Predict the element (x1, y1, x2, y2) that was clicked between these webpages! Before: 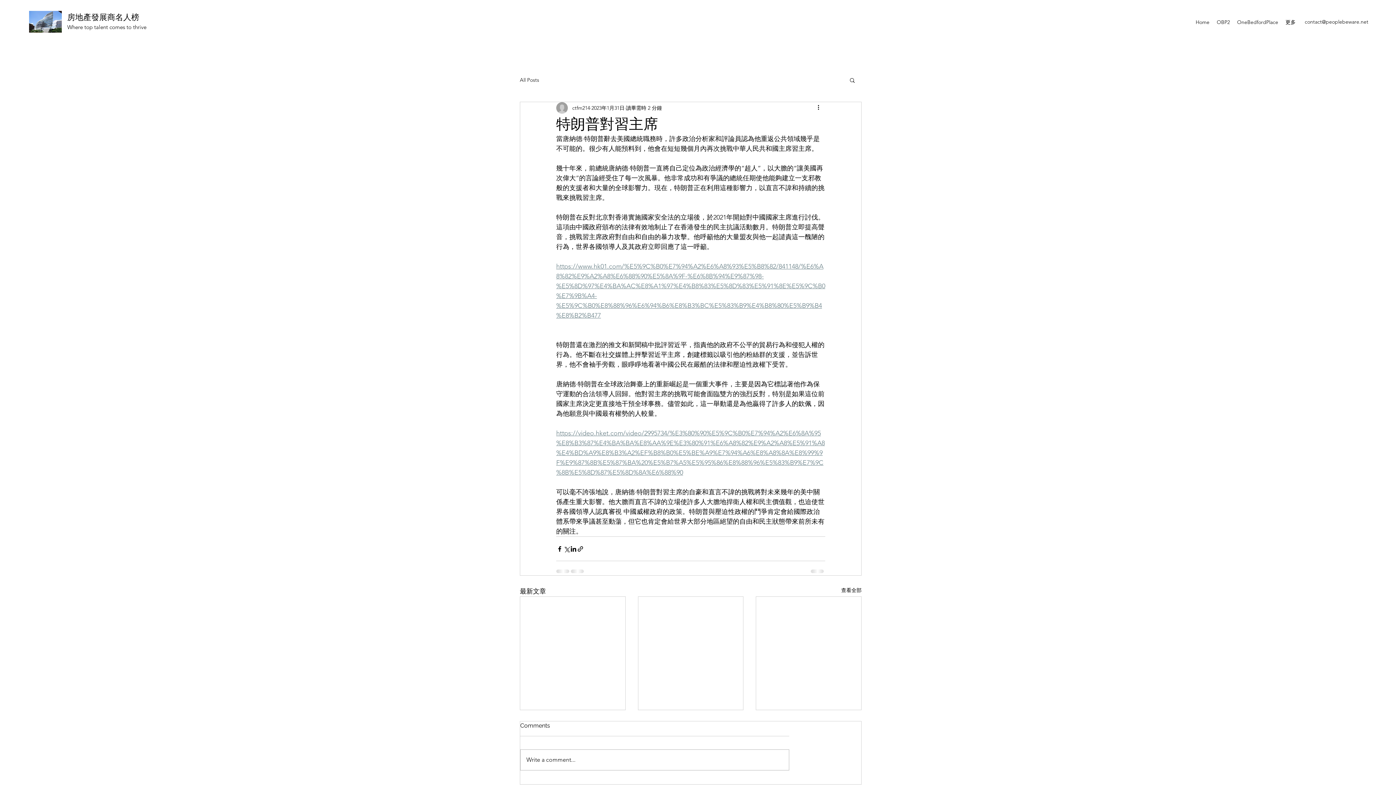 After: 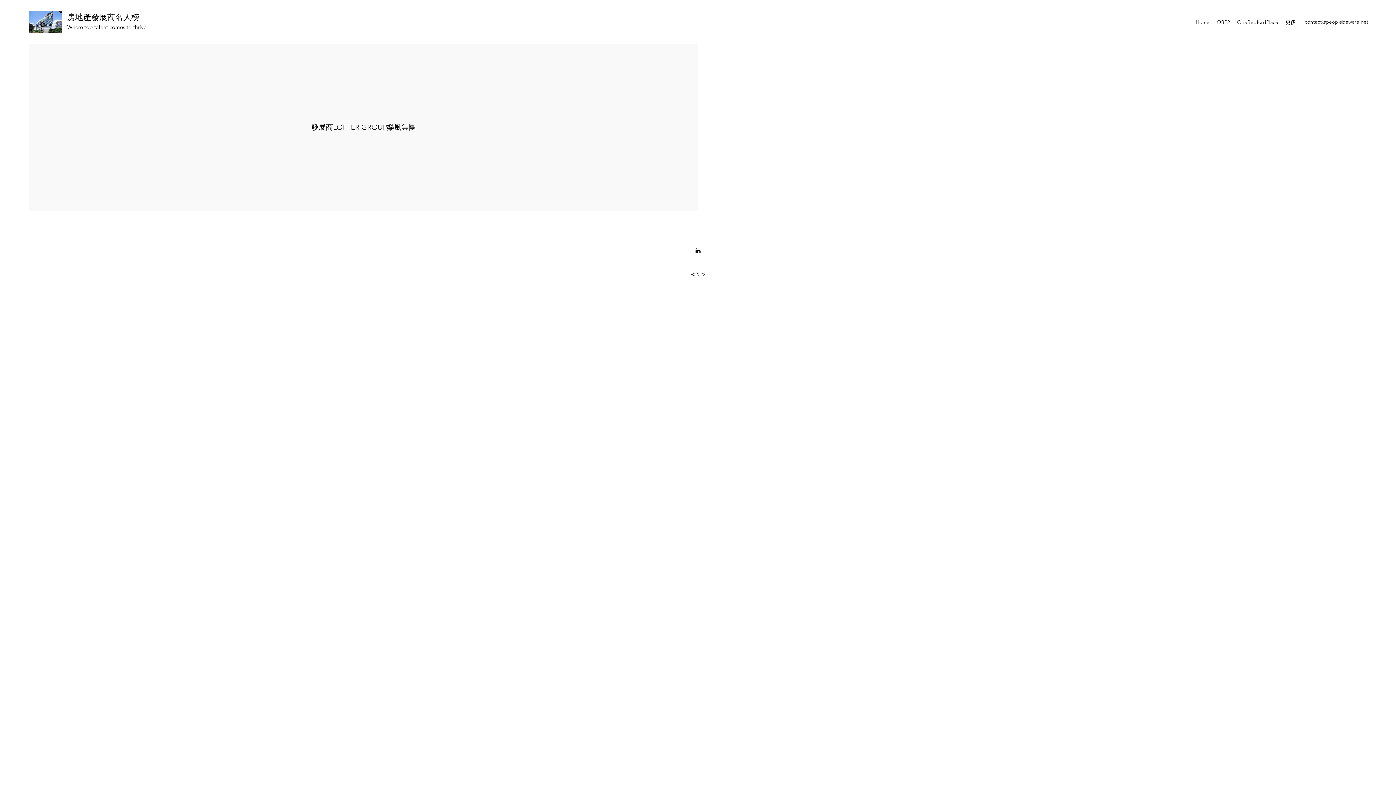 Action: bbox: (29, 10, 61, 32)